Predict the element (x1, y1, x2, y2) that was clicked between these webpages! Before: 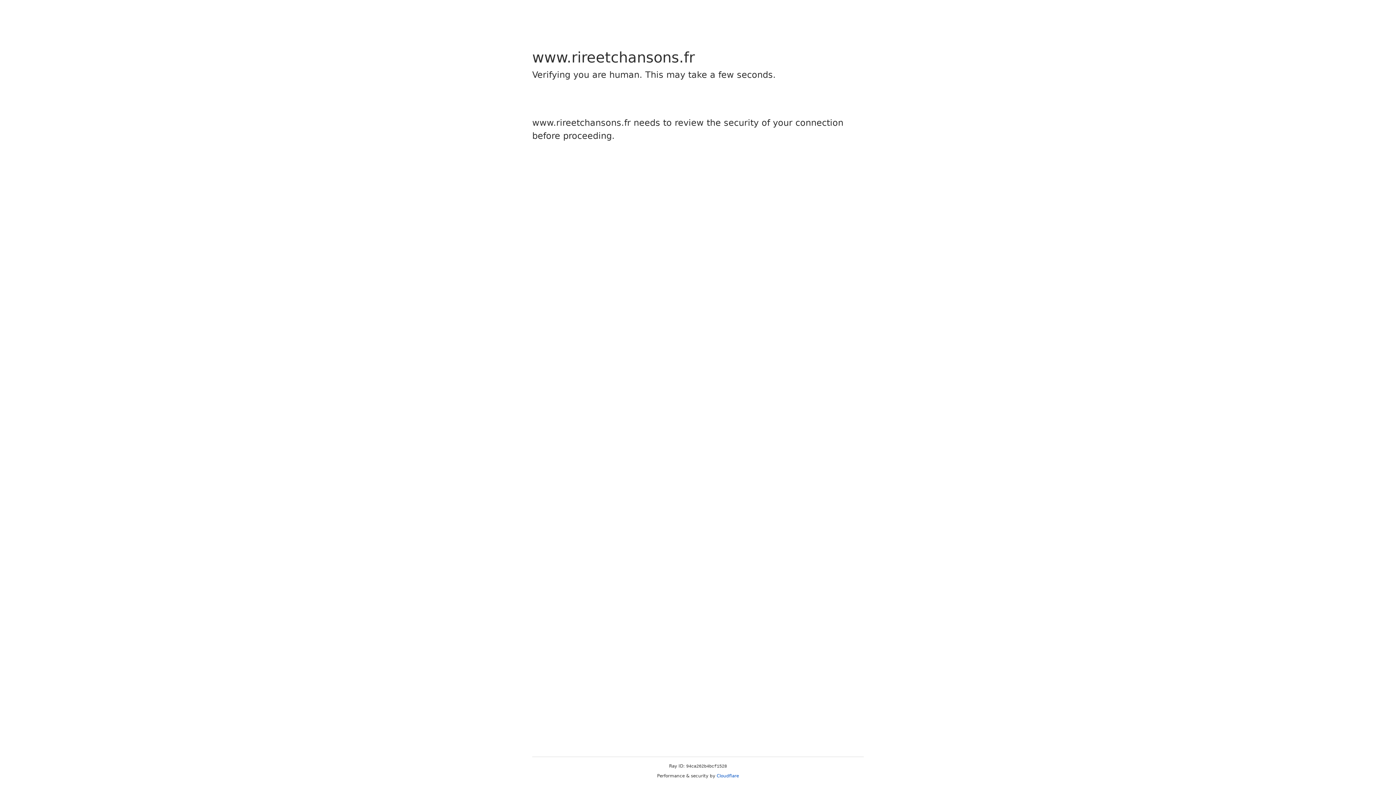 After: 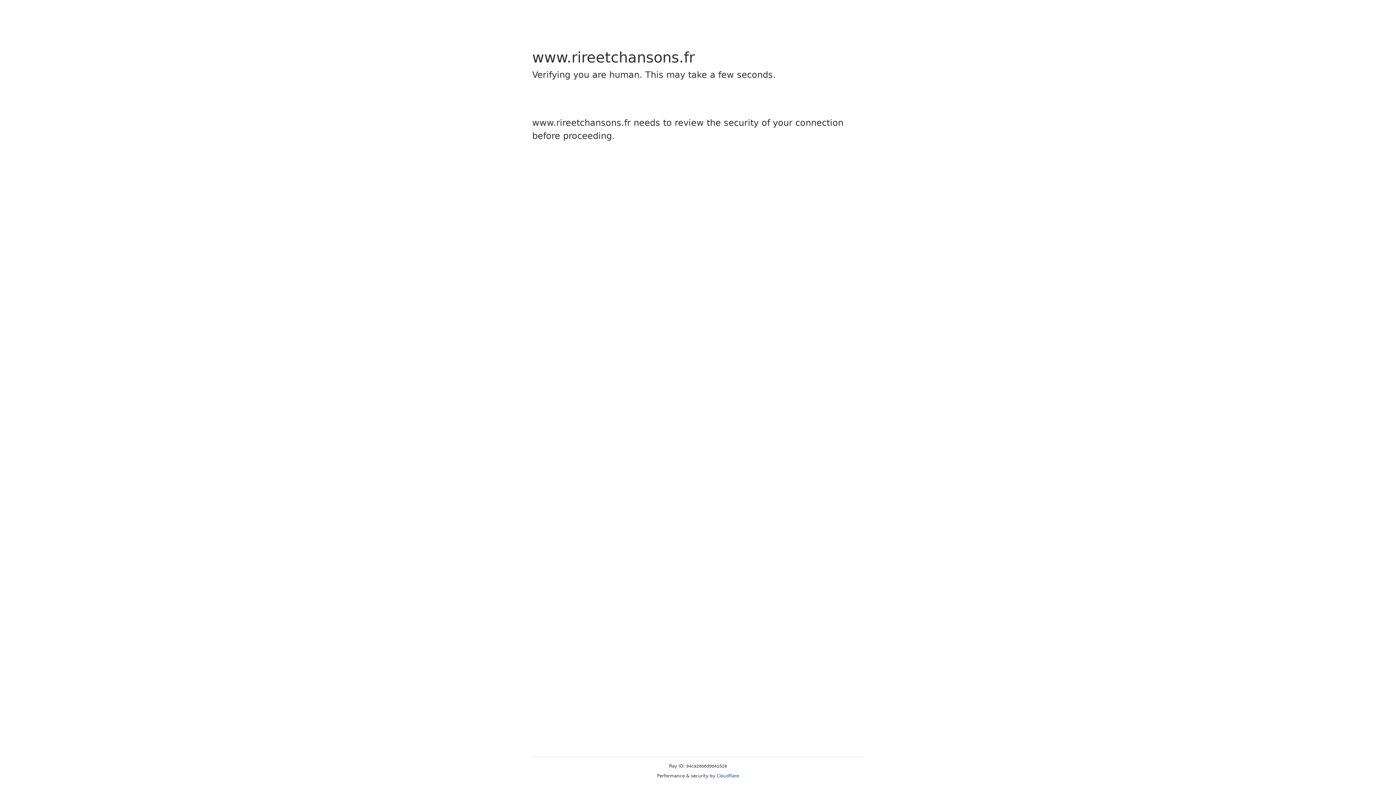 Action: label: Cloudflare bbox: (716, 773, 739, 778)